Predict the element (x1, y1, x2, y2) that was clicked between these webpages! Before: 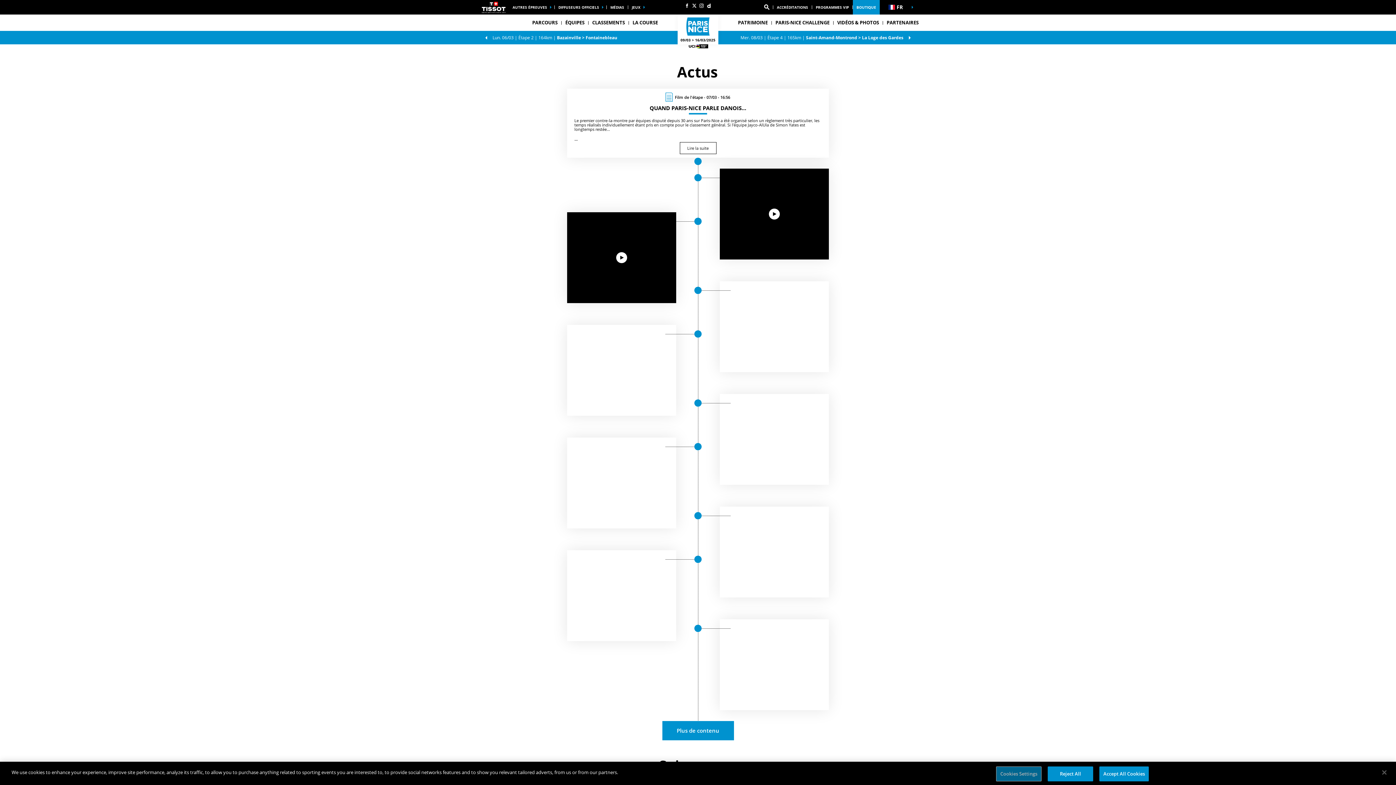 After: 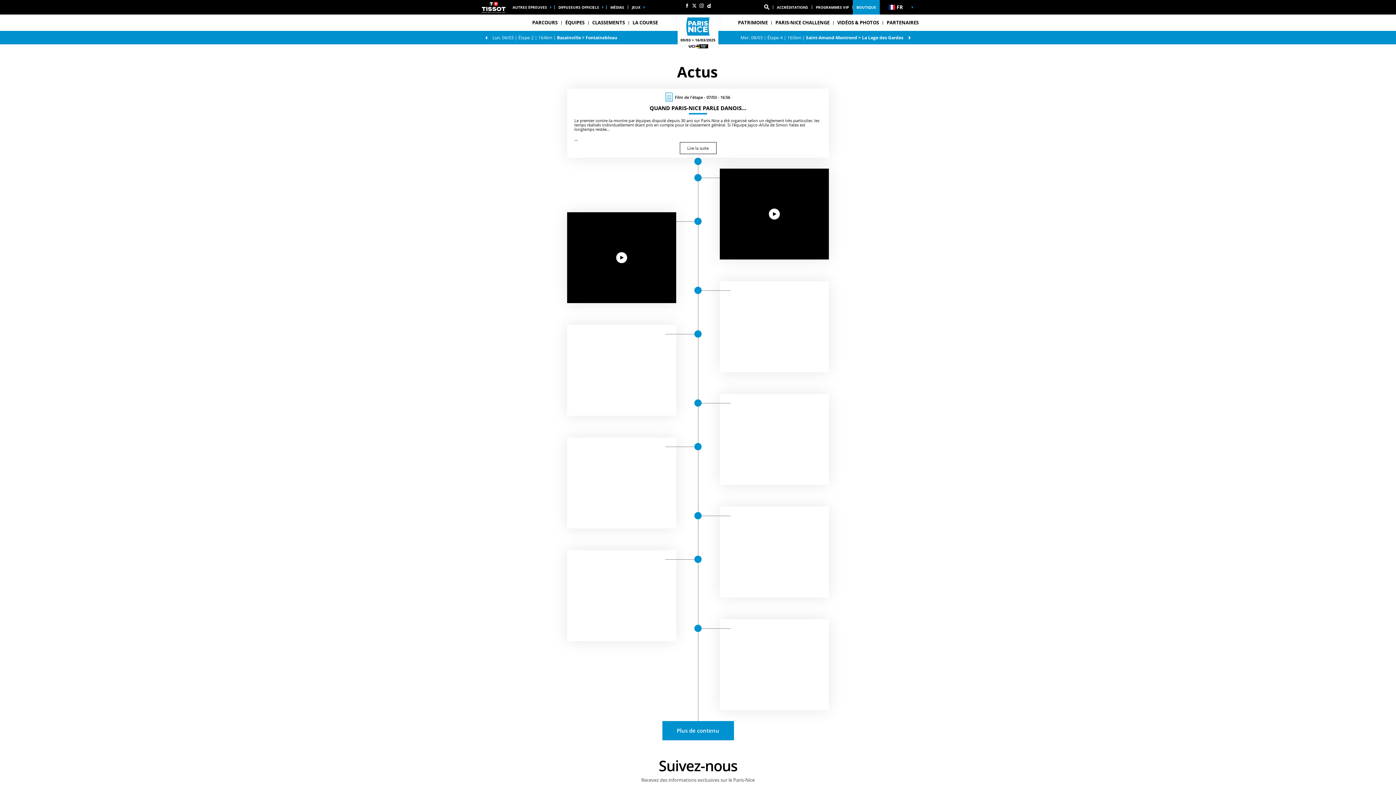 Action: label: Accept All Cookies bbox: (1099, 766, 1149, 781)